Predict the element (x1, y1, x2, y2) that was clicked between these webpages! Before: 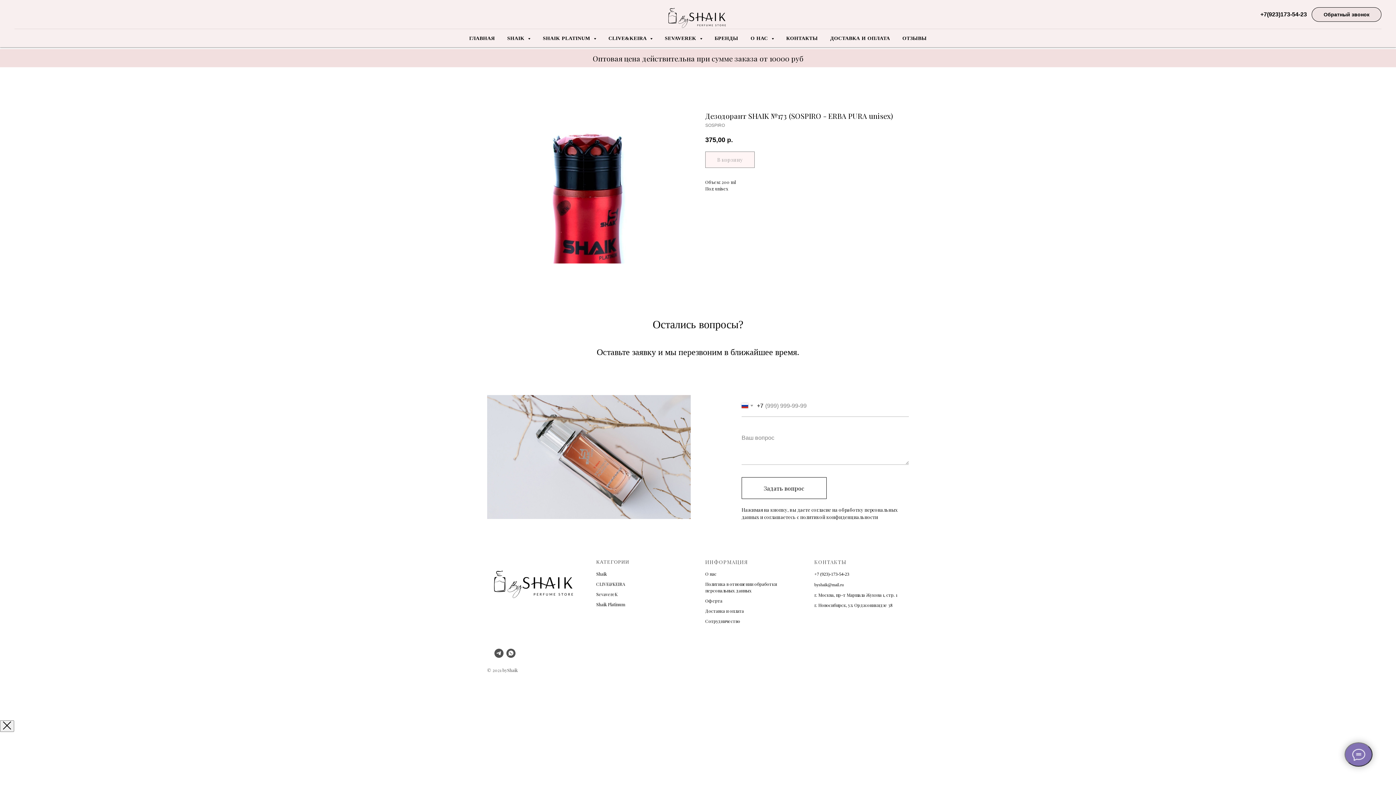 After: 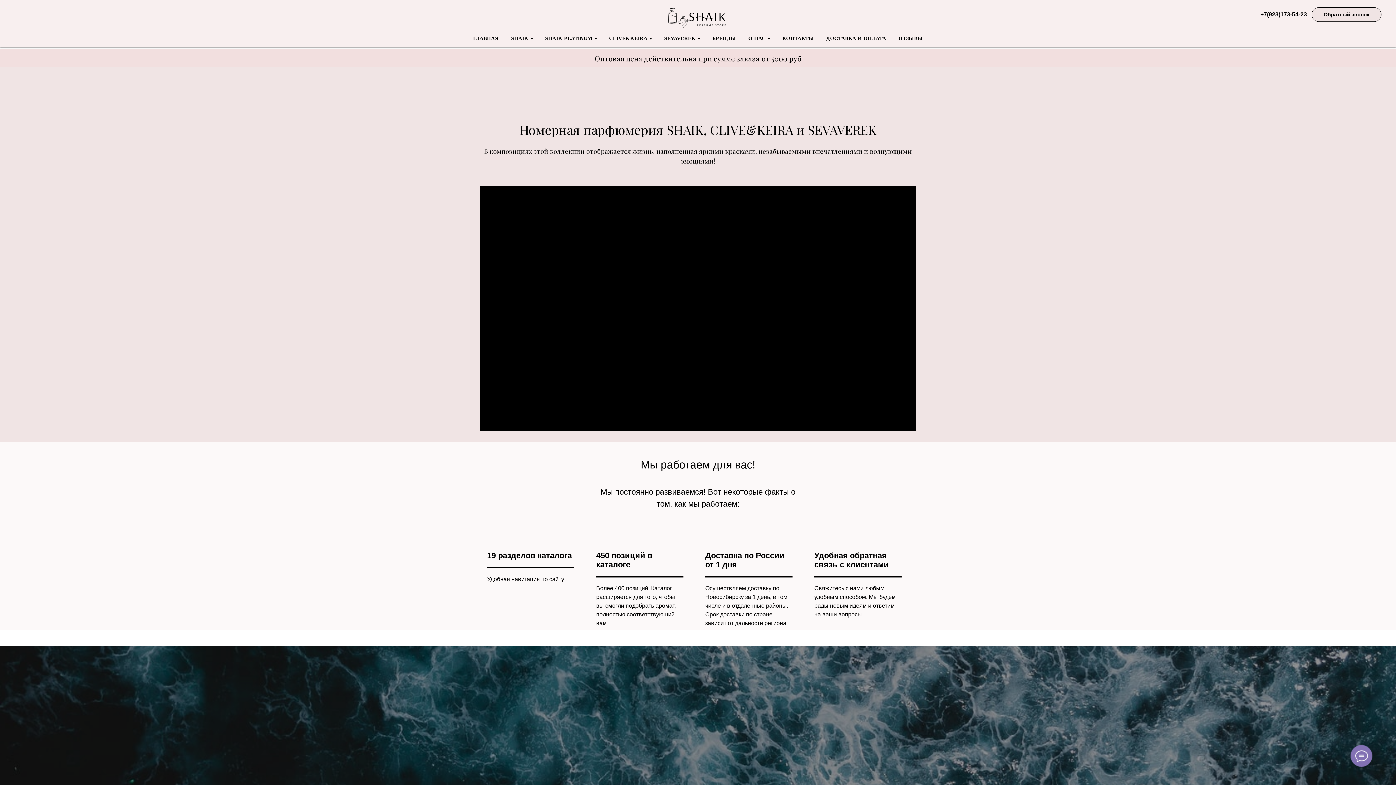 Action: label: О нас bbox: (705, 571, 716, 577)